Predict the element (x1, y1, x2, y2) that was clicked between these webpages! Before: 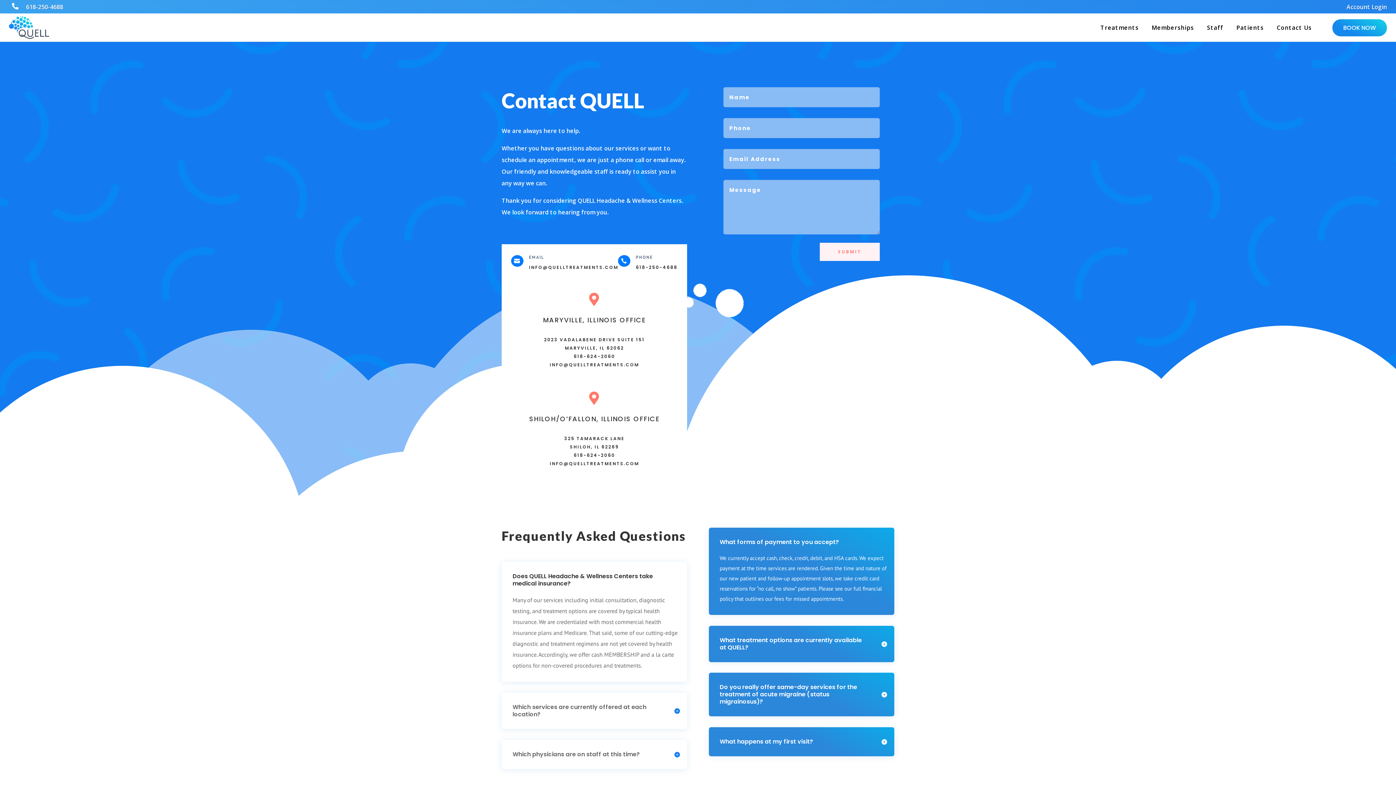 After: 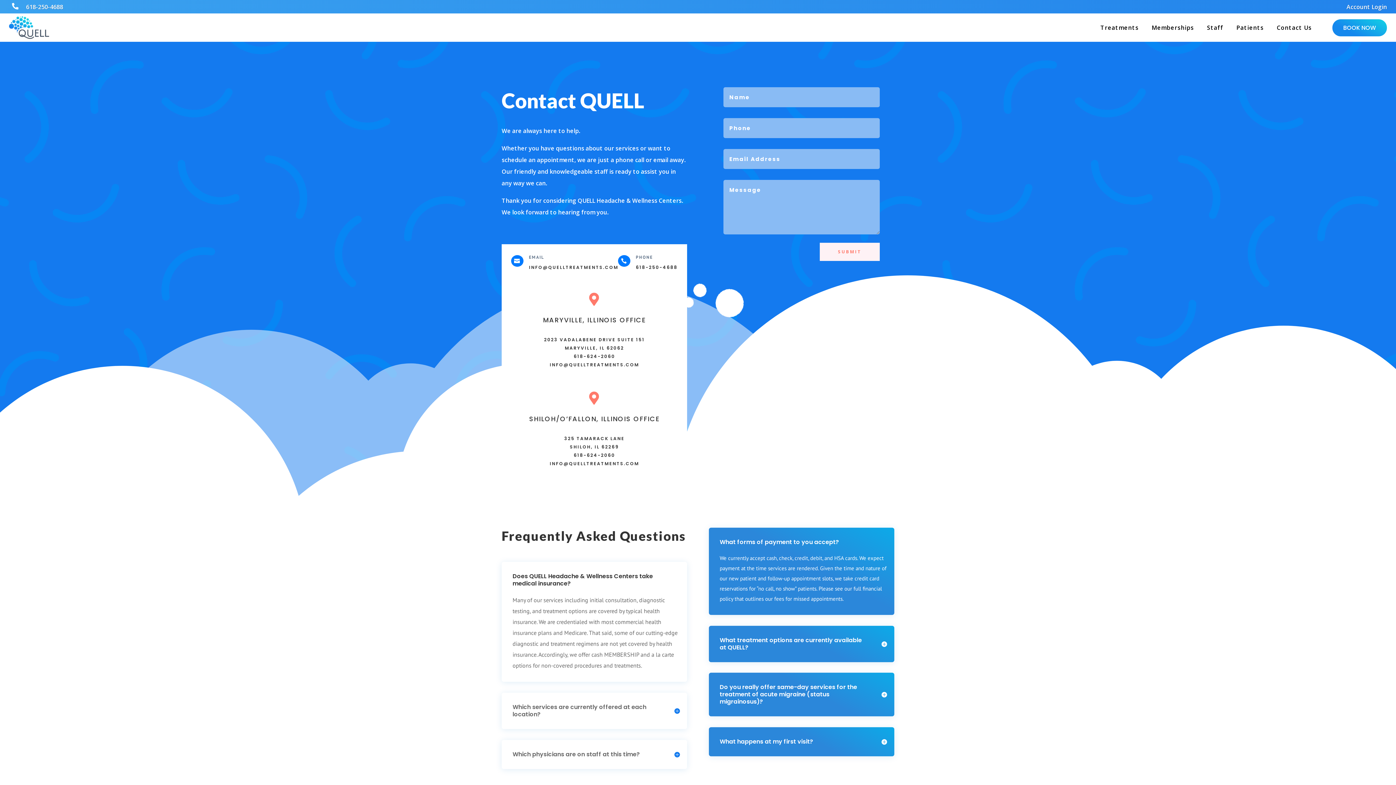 Action: bbox: (1346, 2, 1387, 10) label: Account Login